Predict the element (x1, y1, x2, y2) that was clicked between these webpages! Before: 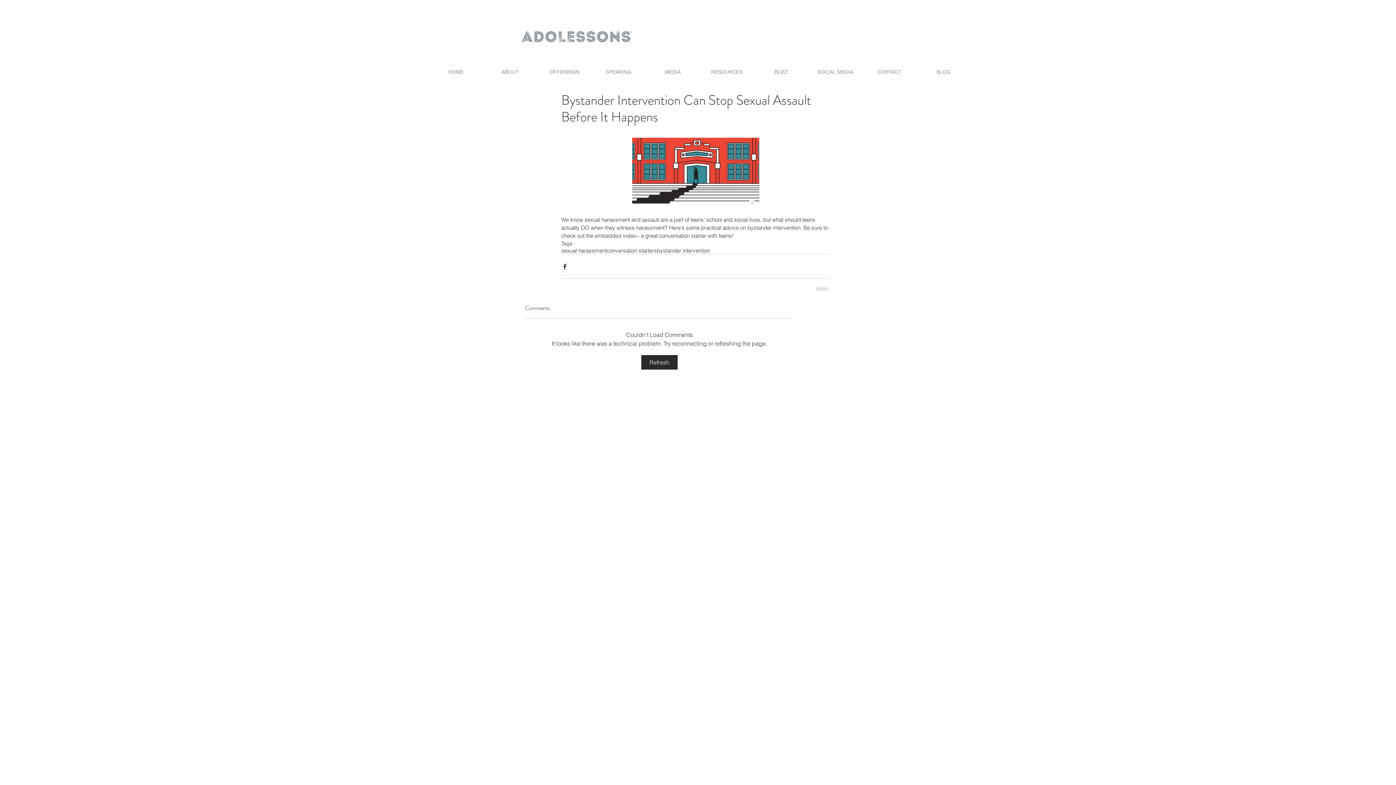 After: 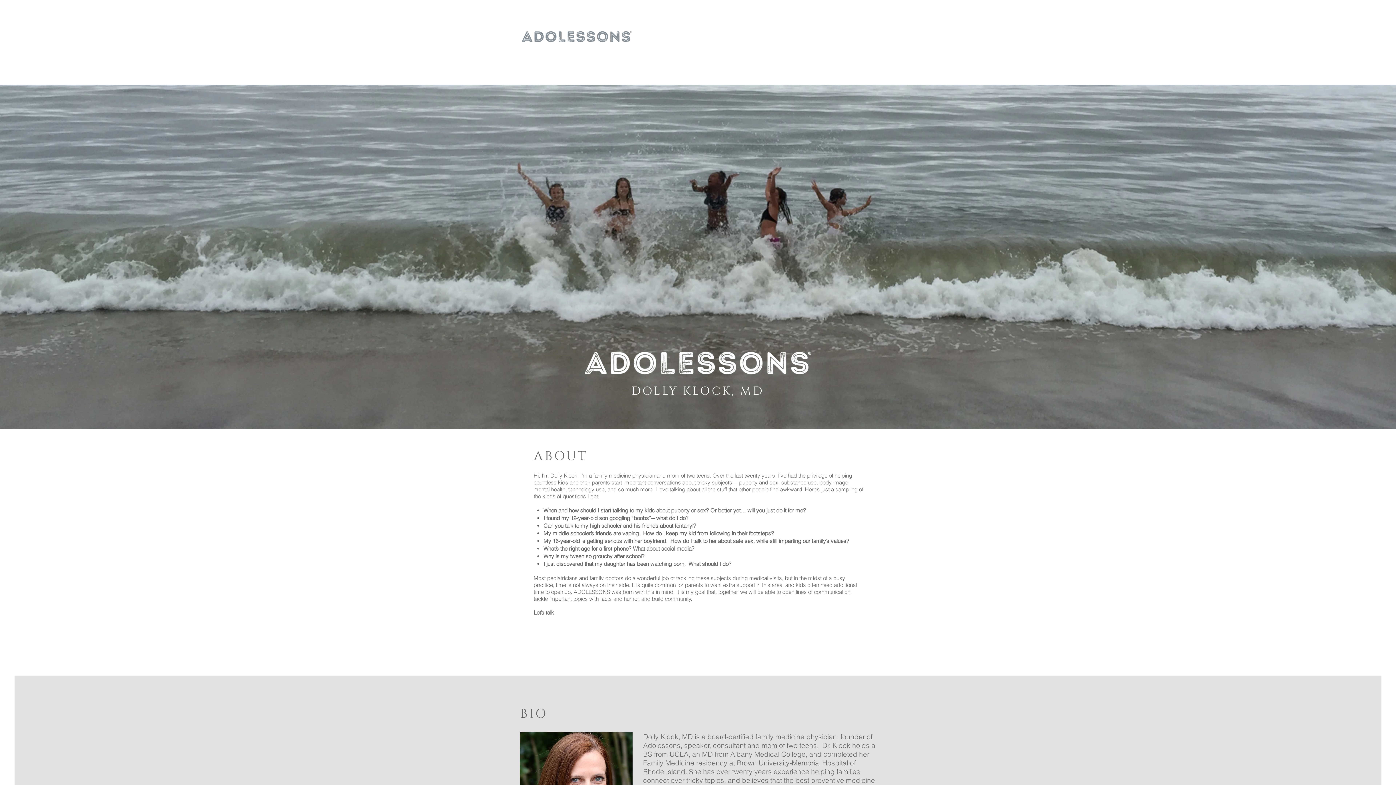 Action: label: HOME bbox: (429, 67, 483, 77)